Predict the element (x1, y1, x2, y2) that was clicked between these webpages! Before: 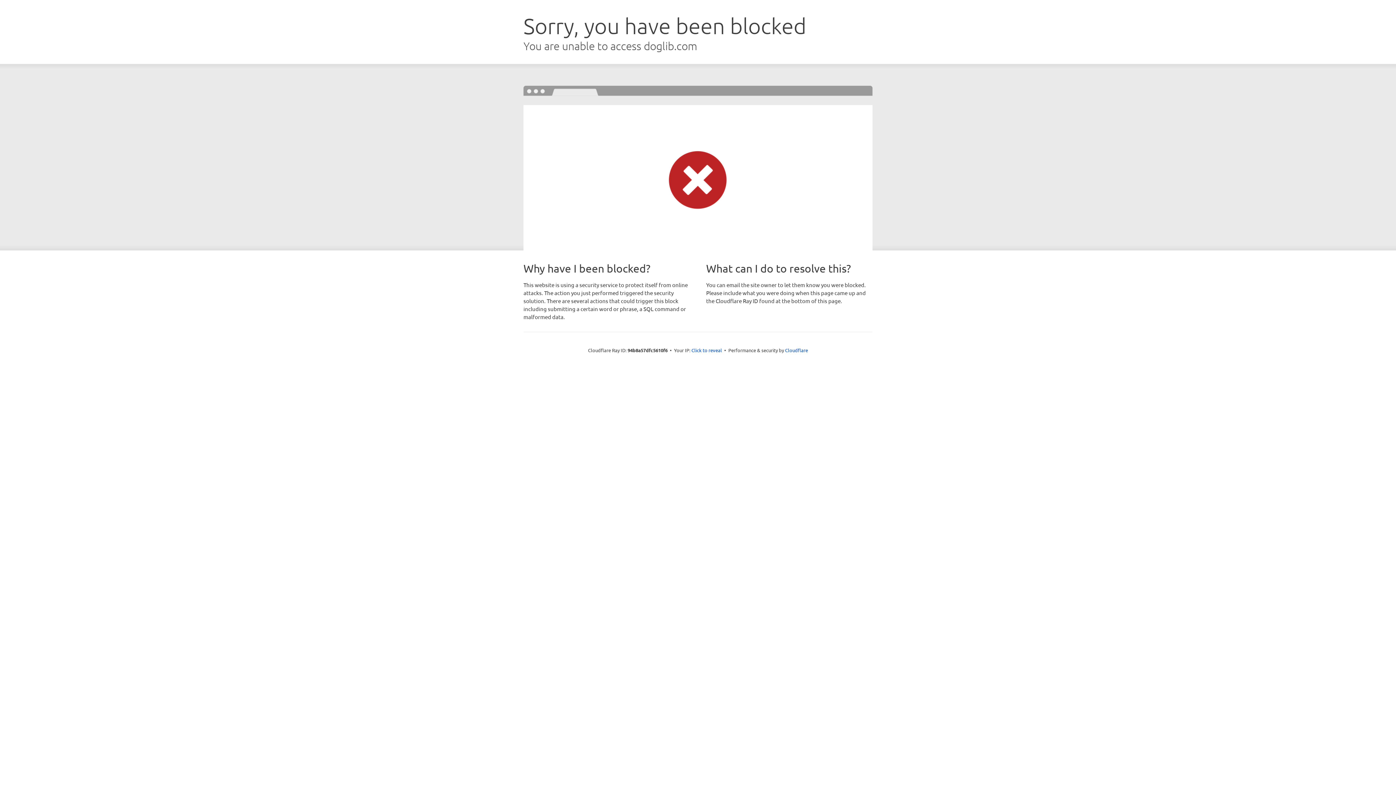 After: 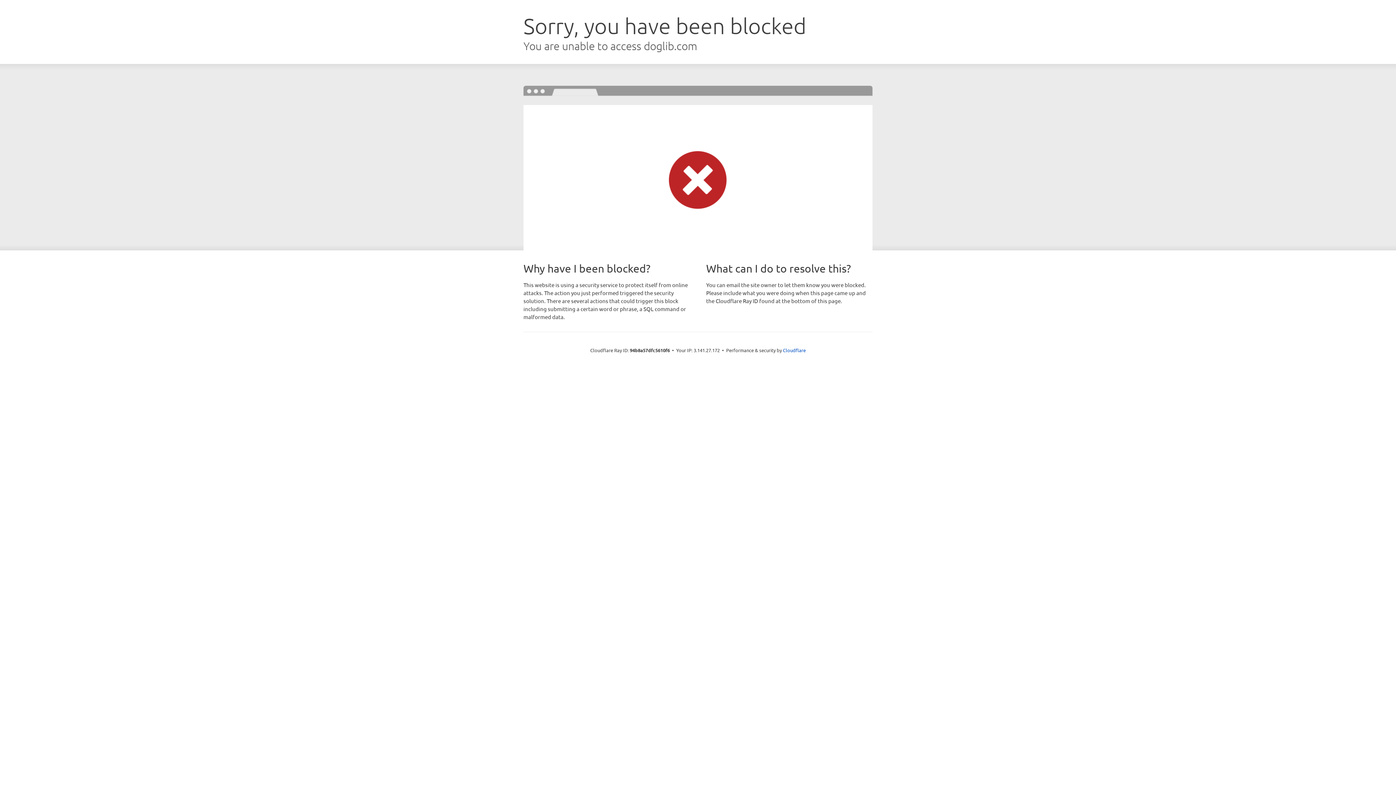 Action: bbox: (691, 346, 722, 353) label: Click to reveal